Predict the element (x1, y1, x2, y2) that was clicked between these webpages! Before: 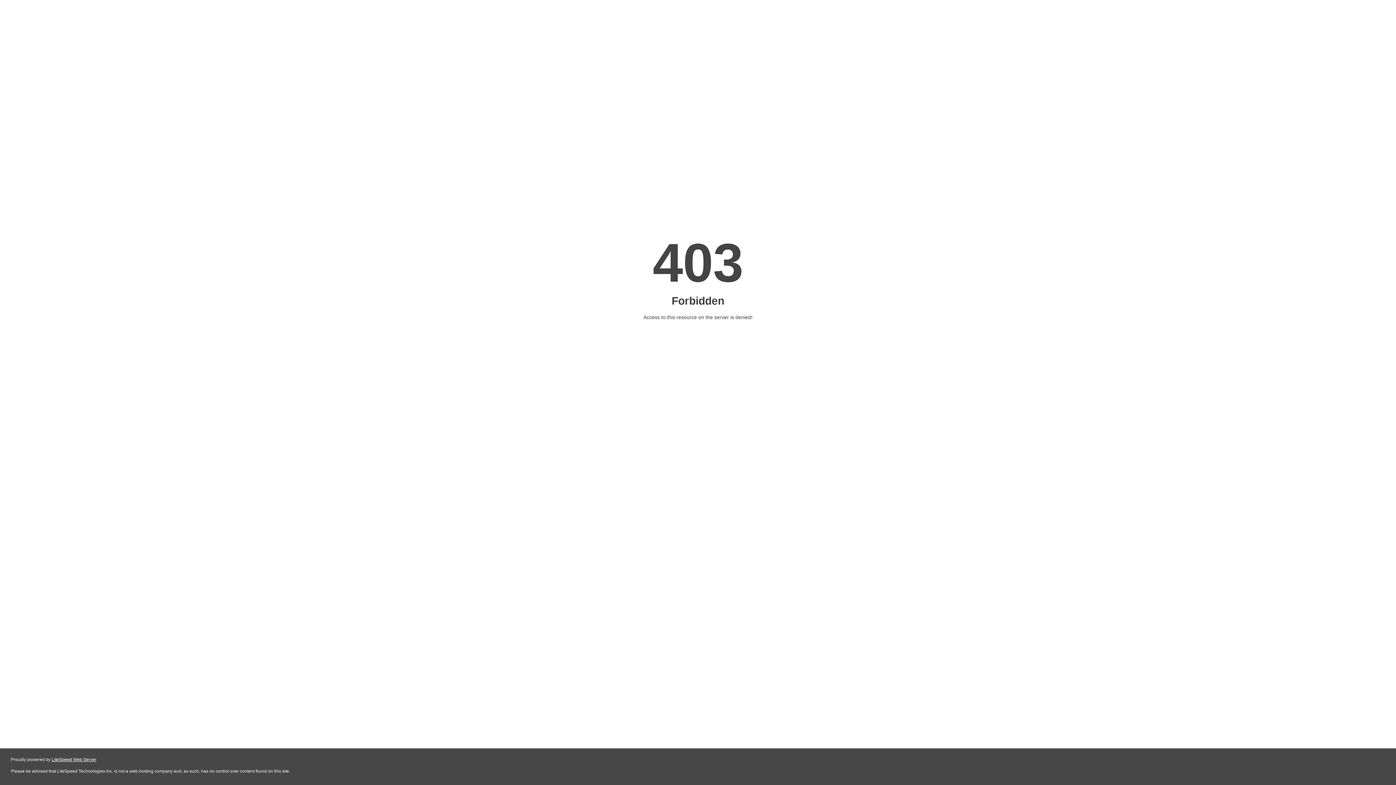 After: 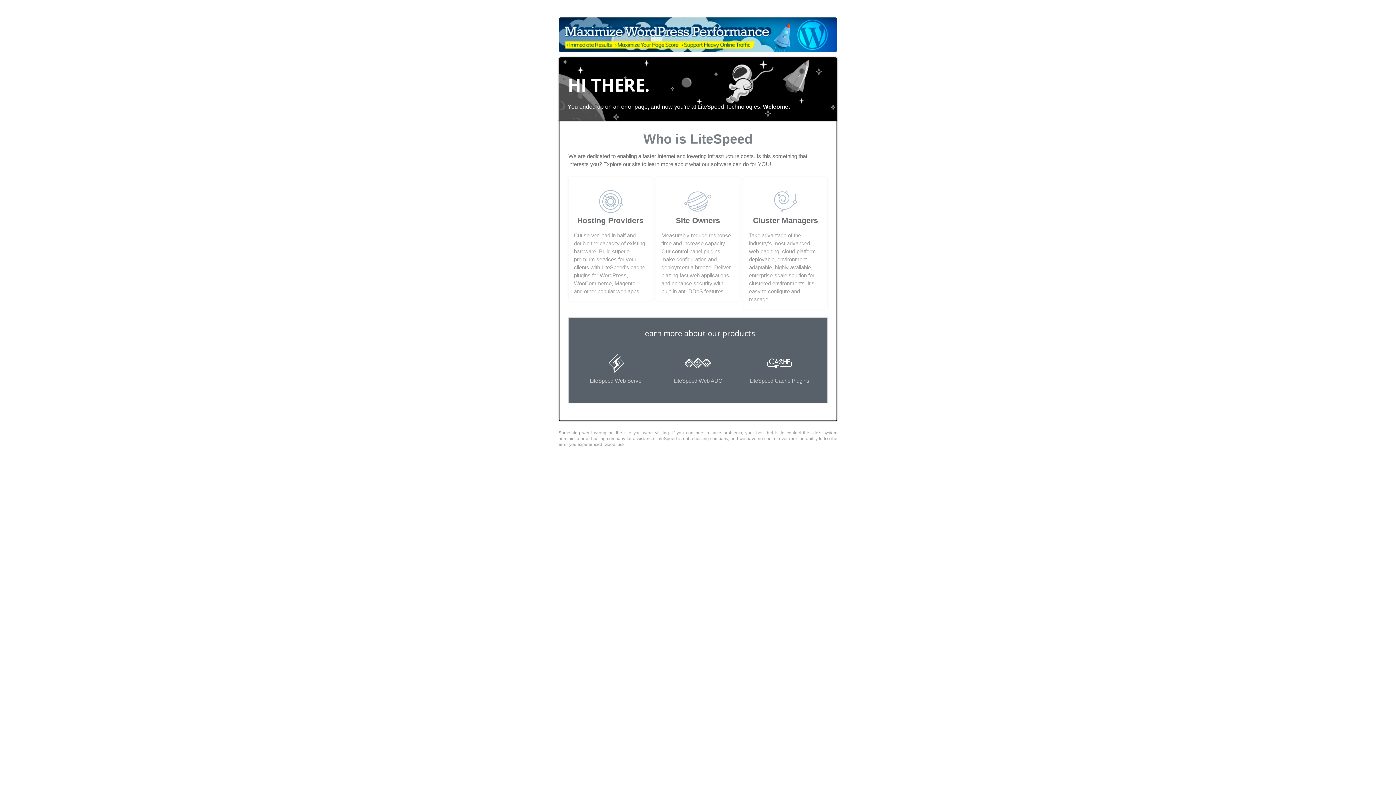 Action: bbox: (51, 757, 96, 762) label: LiteSpeed Web Server